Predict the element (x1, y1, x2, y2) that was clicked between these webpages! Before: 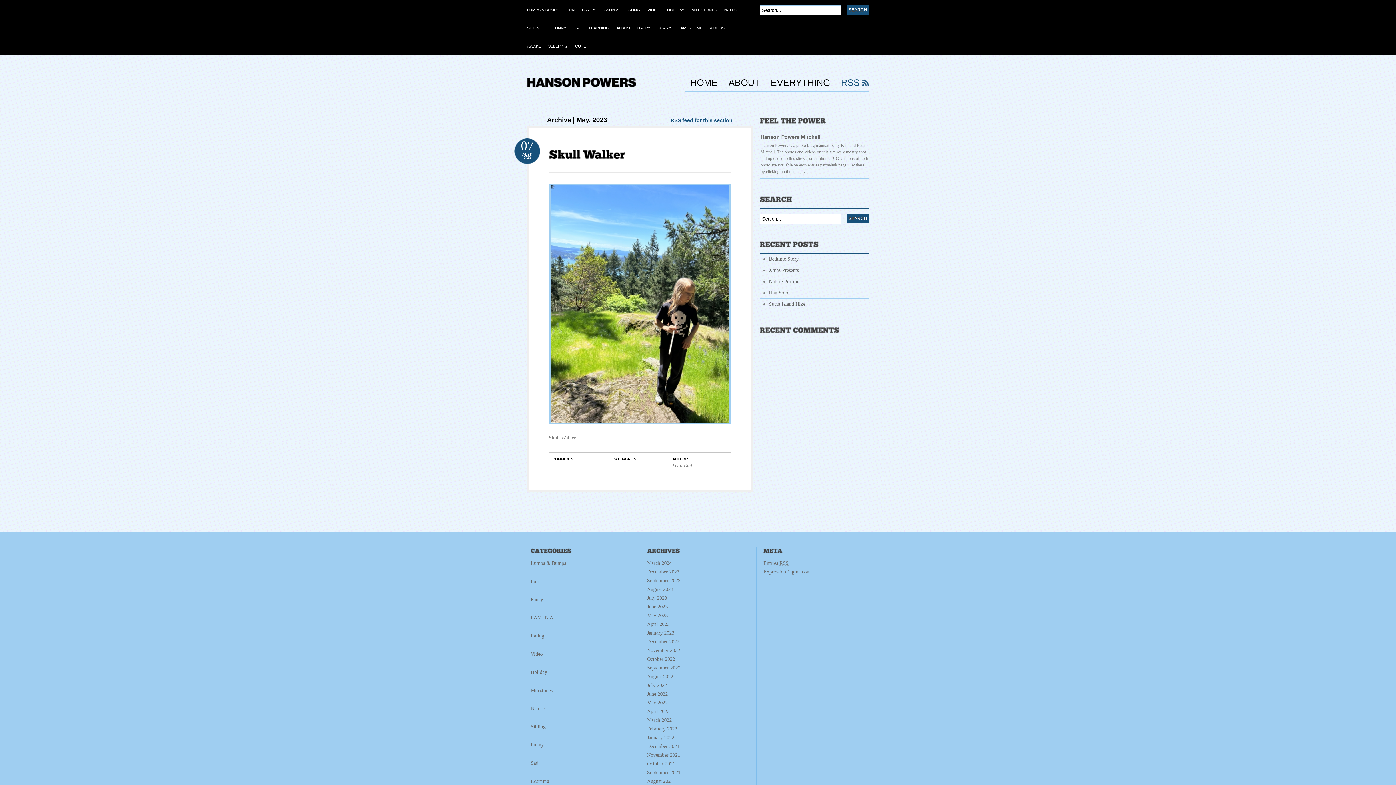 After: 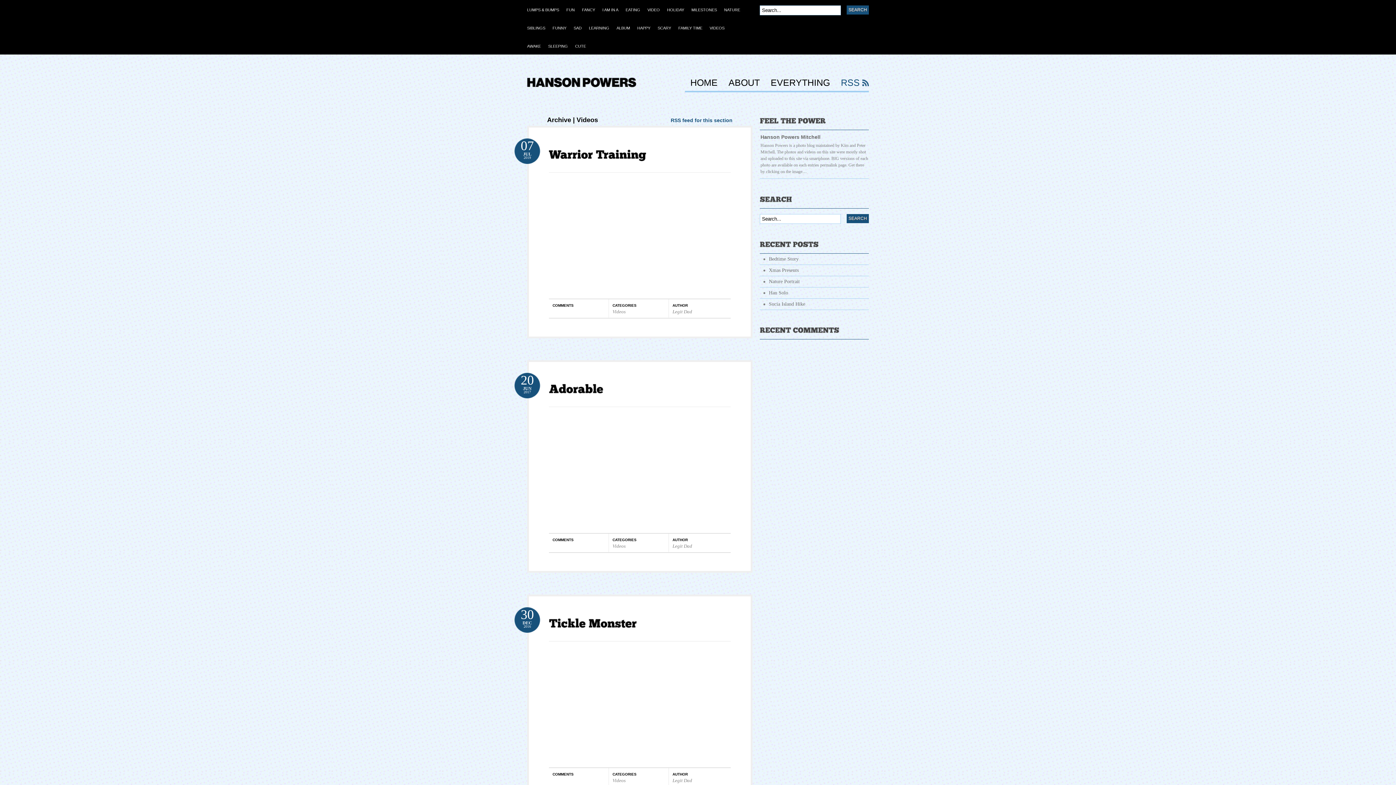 Action: bbox: (709, 18, 732, 38) label: VIDEOS